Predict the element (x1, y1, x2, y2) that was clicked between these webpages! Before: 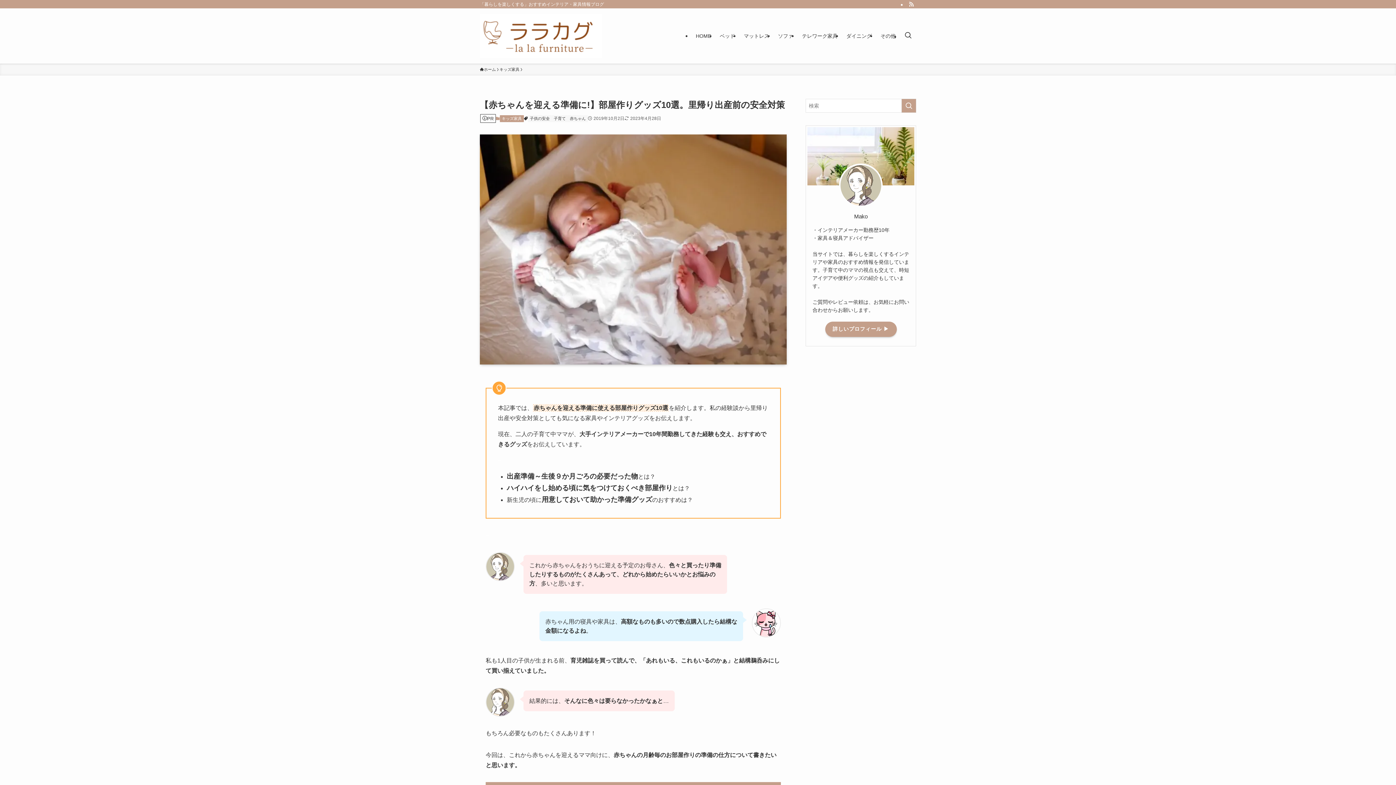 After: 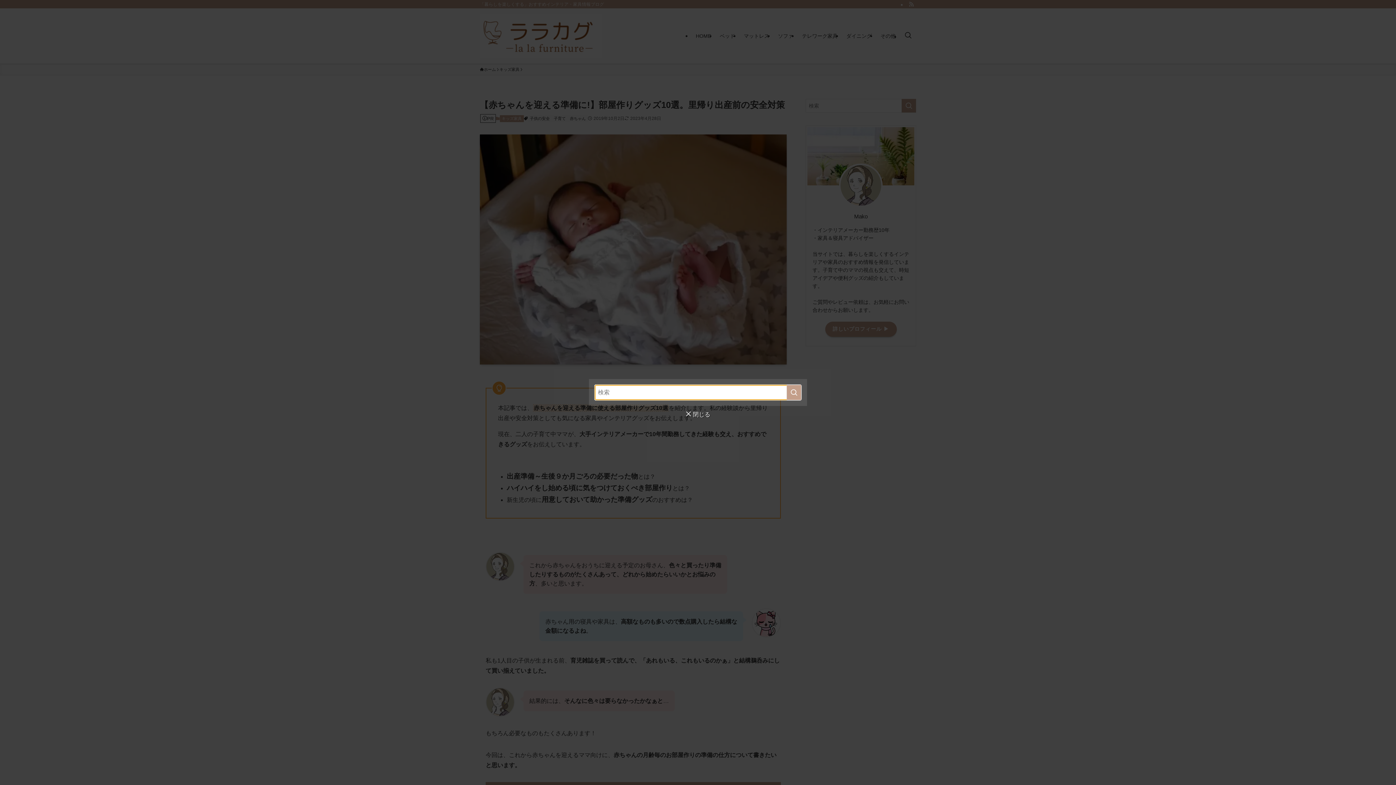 Action: label: 検索ボタン bbox: (900, 8, 916, 63)